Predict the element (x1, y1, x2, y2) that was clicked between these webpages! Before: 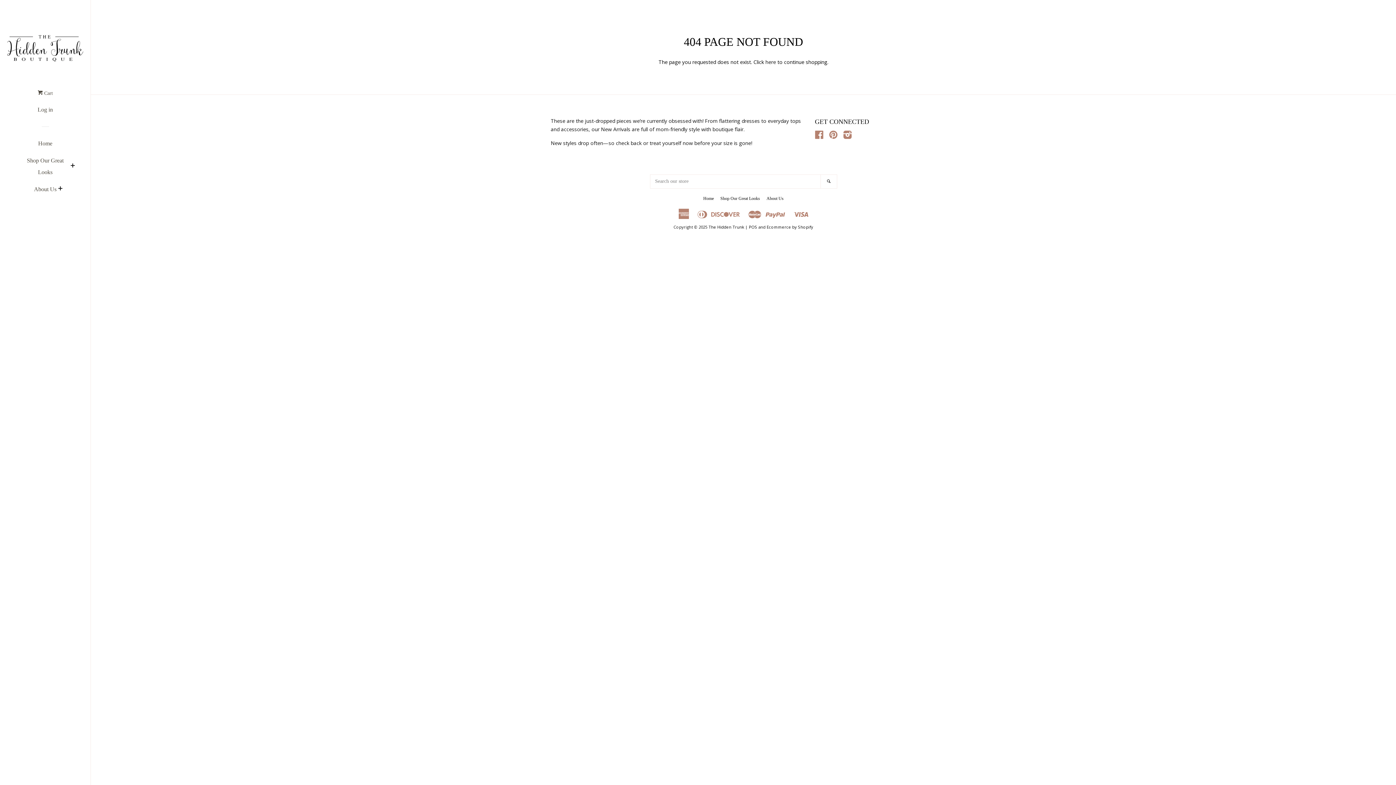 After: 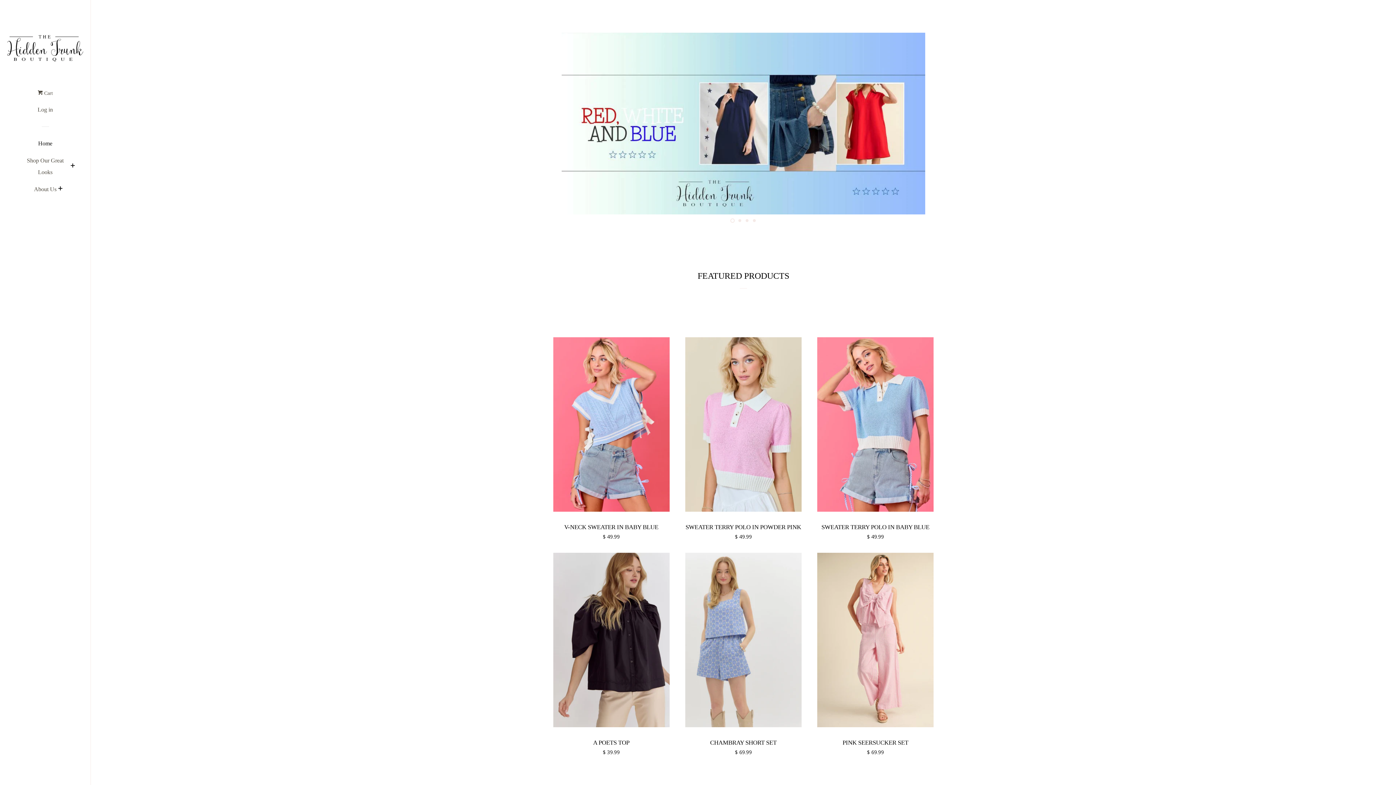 Action: label: The Hidden Trunk bbox: (708, 224, 744, 229)